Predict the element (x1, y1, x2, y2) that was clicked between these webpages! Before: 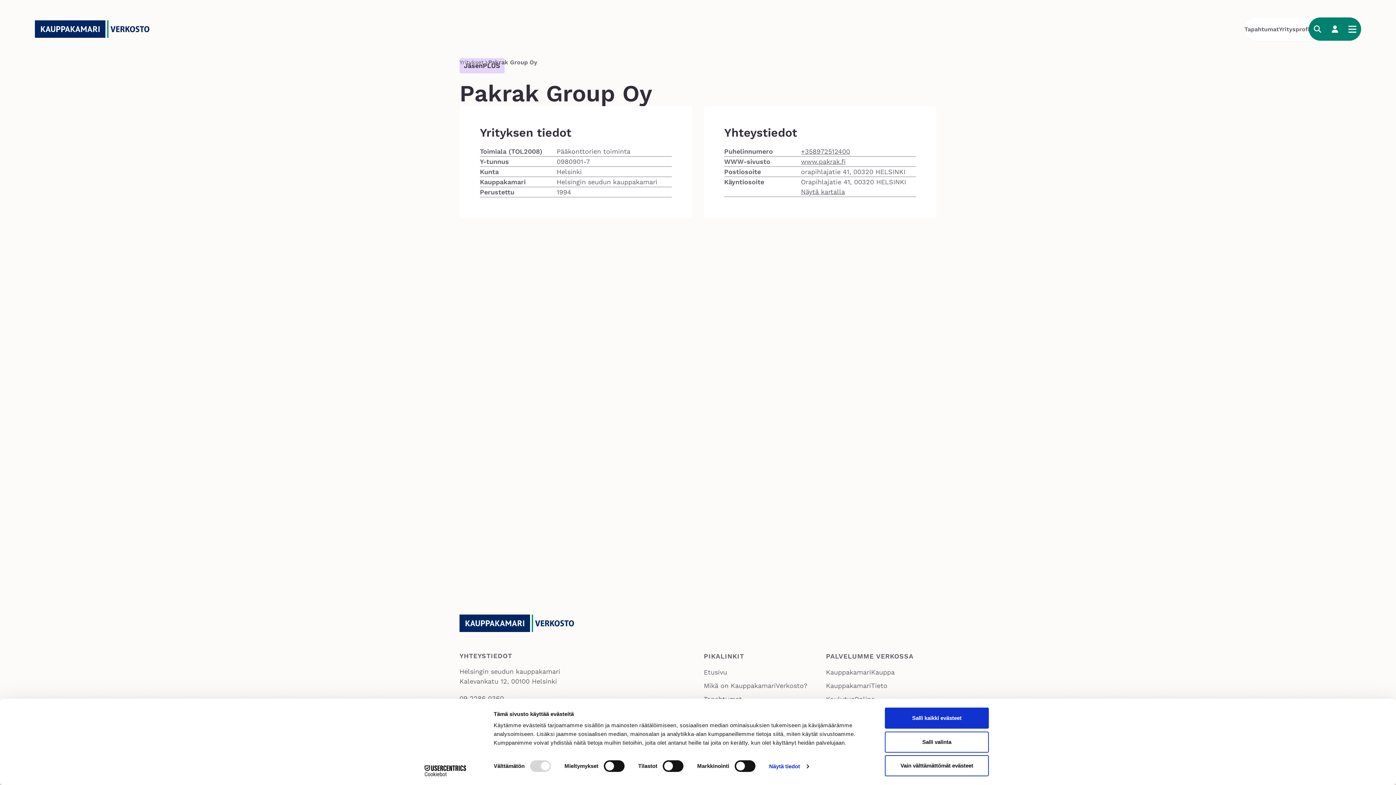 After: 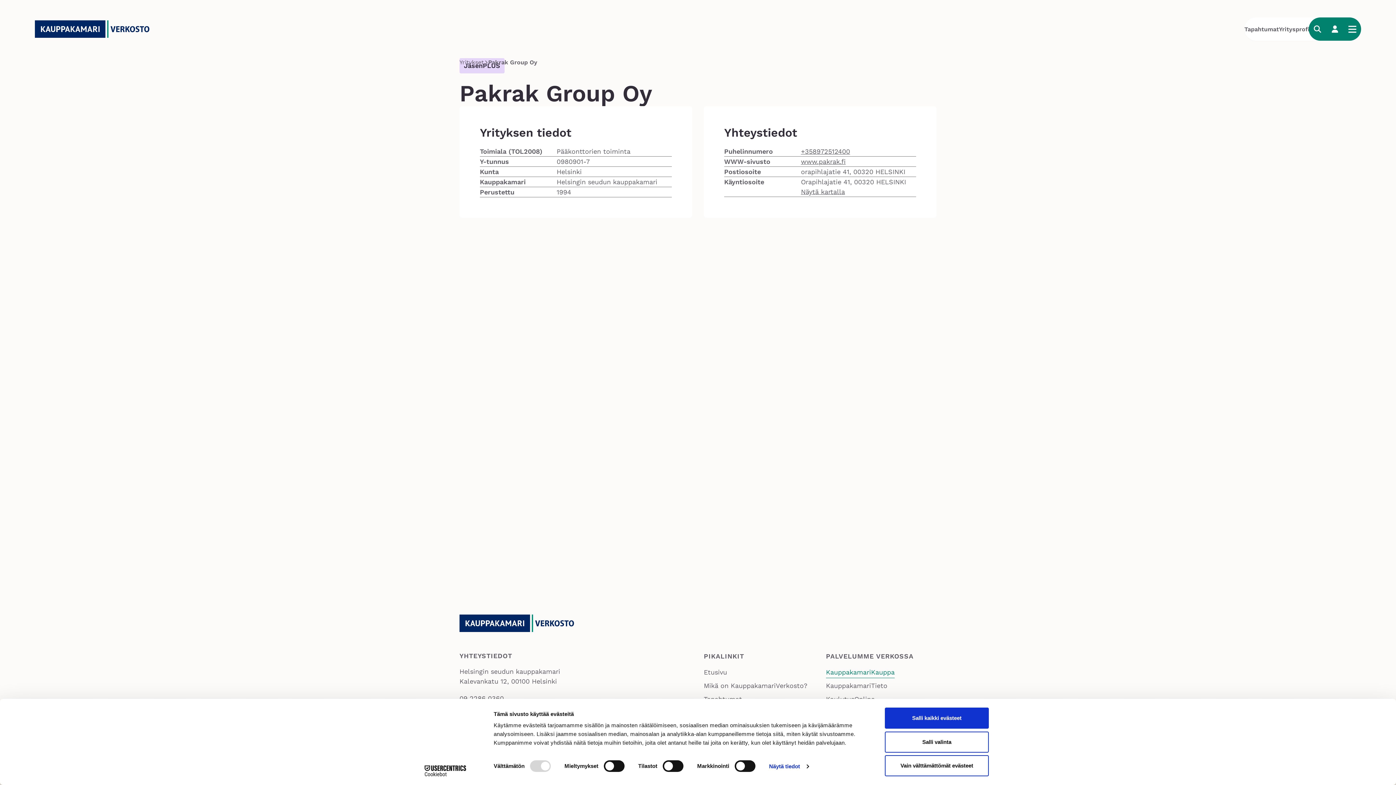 Action: bbox: (826, 666, 894, 678) label: KauppakamariKauppa